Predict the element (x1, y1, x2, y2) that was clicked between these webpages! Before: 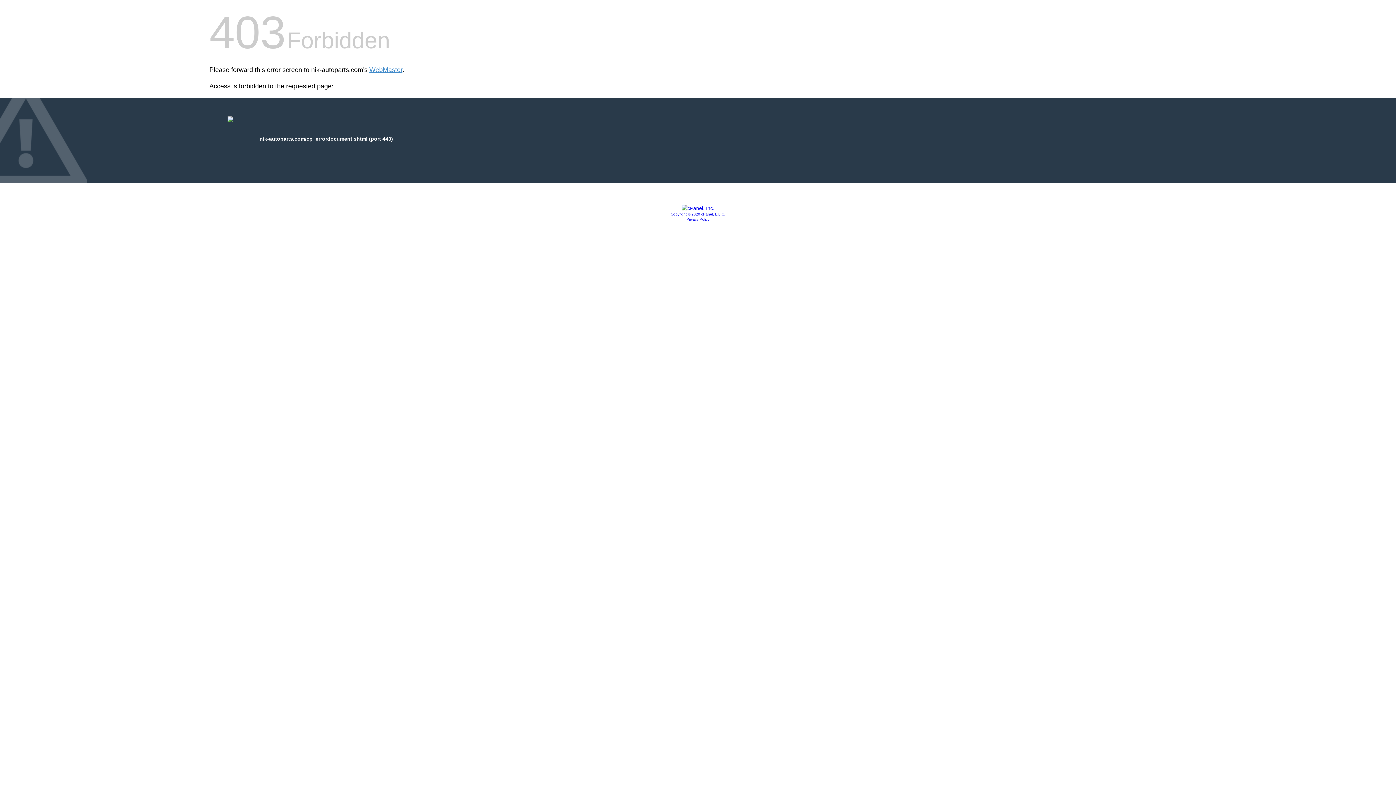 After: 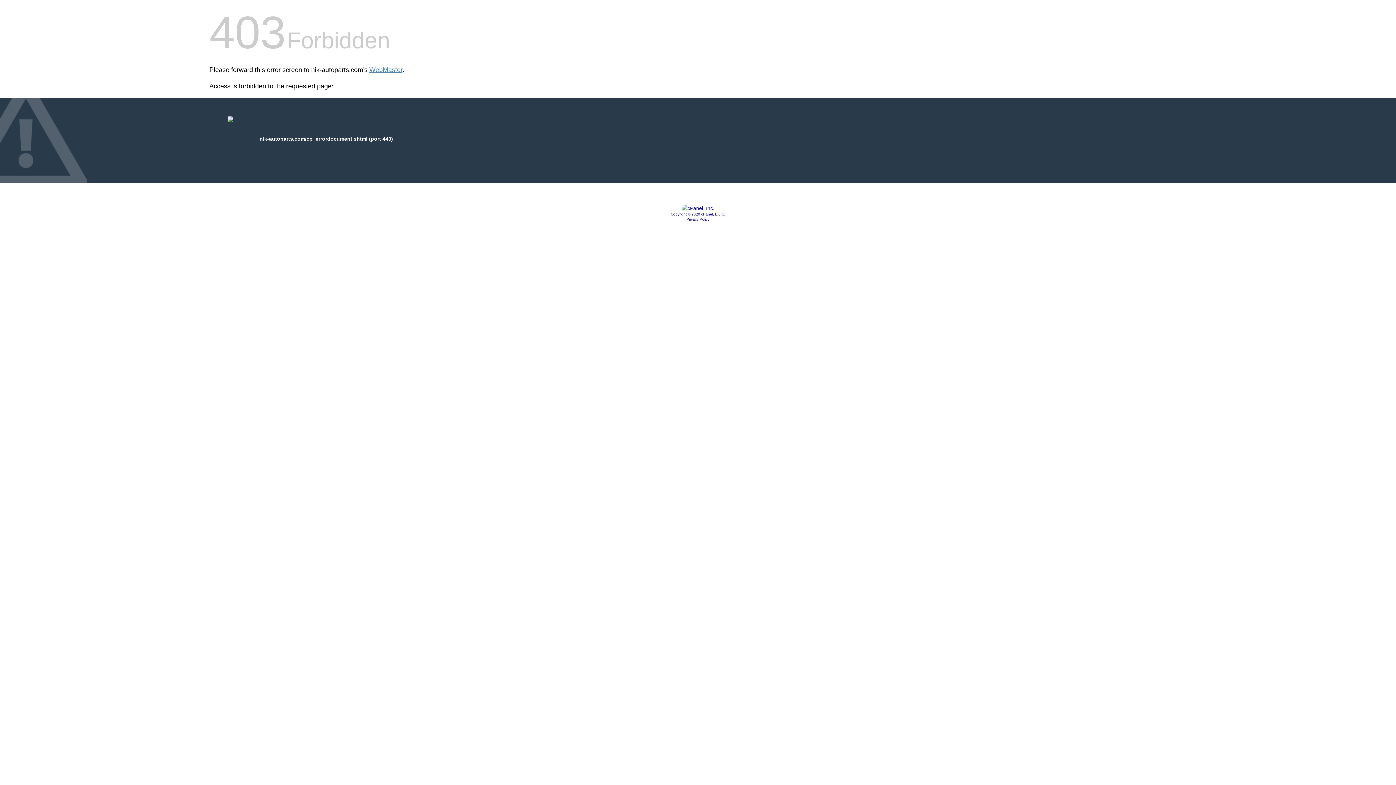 Action: bbox: (681, 205, 714, 211)